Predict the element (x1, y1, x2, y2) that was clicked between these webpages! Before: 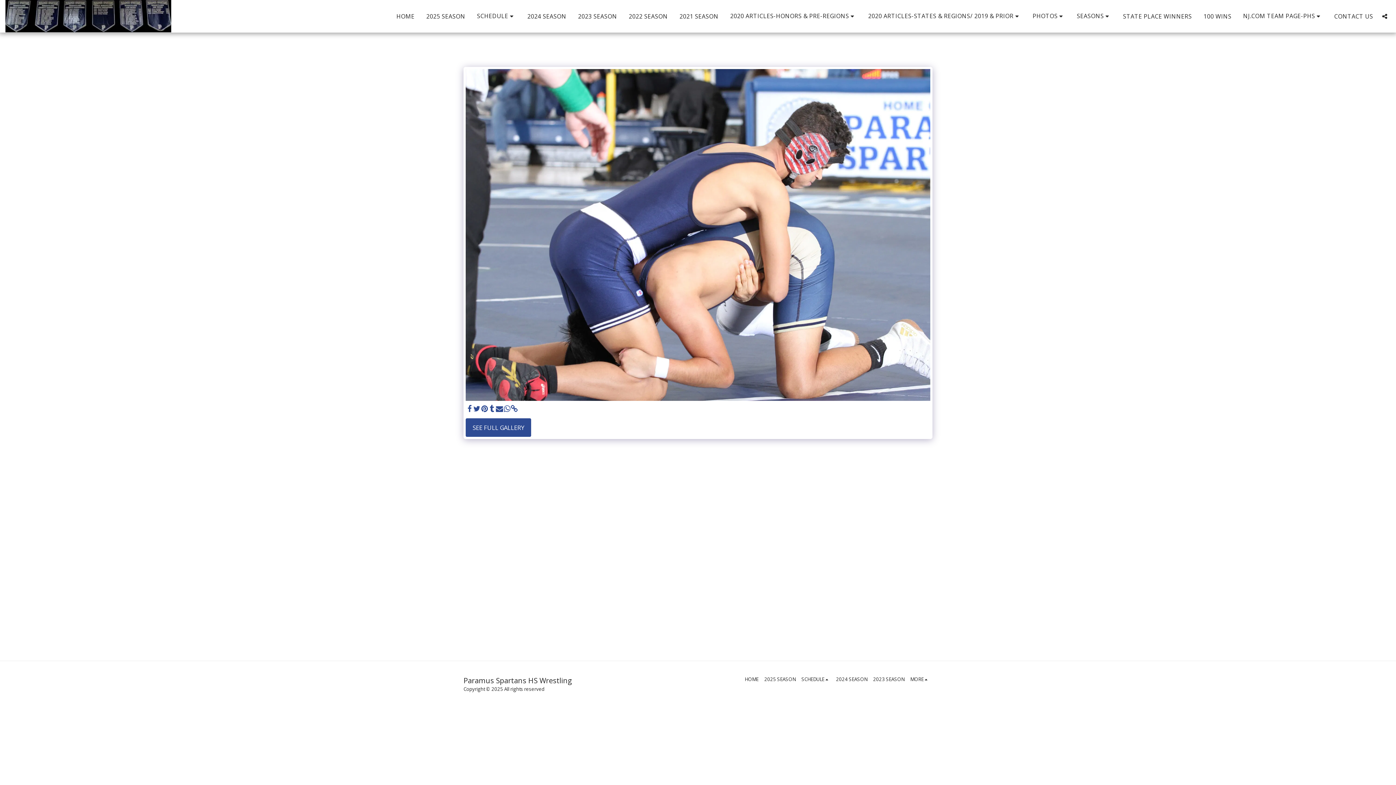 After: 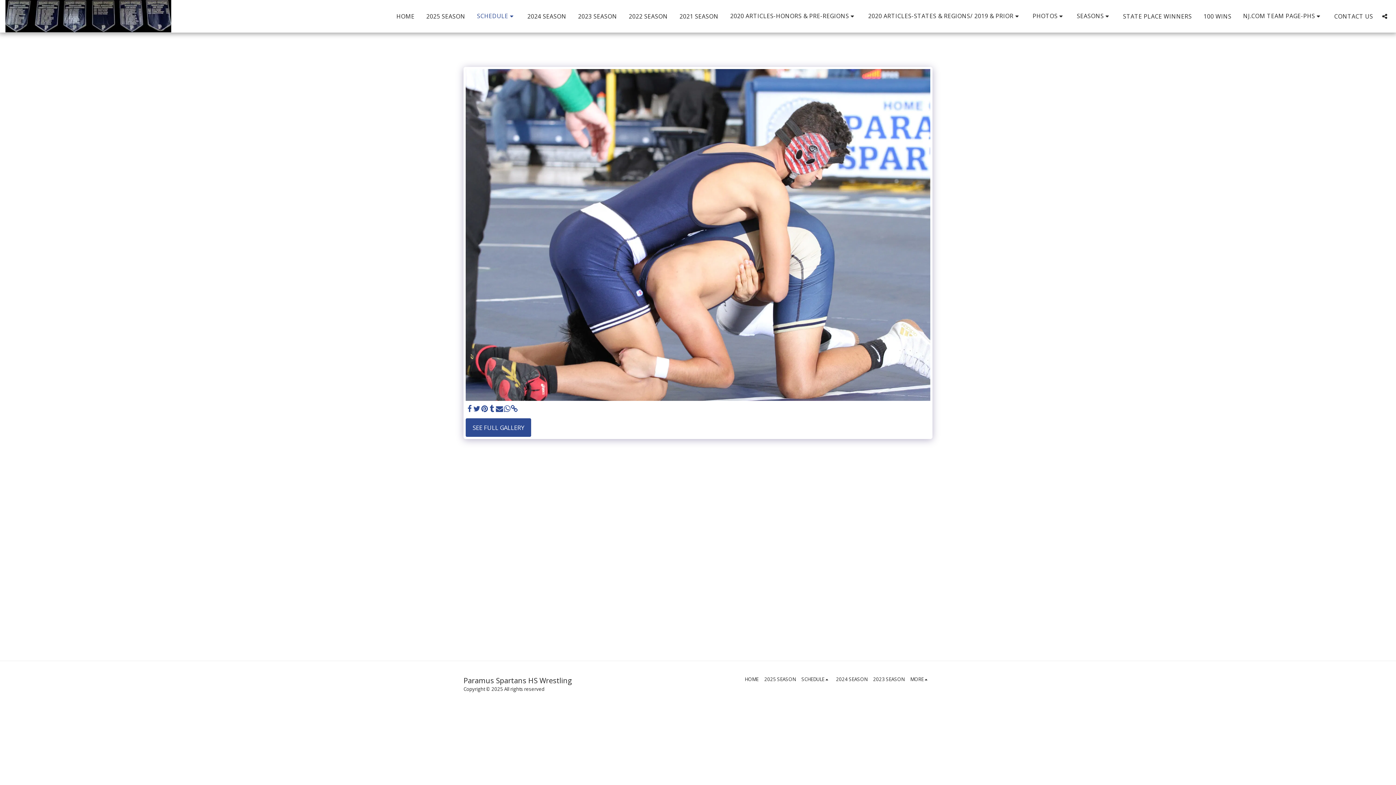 Action: label: SCHEDULE   bbox: (471, 10, 521, 22)